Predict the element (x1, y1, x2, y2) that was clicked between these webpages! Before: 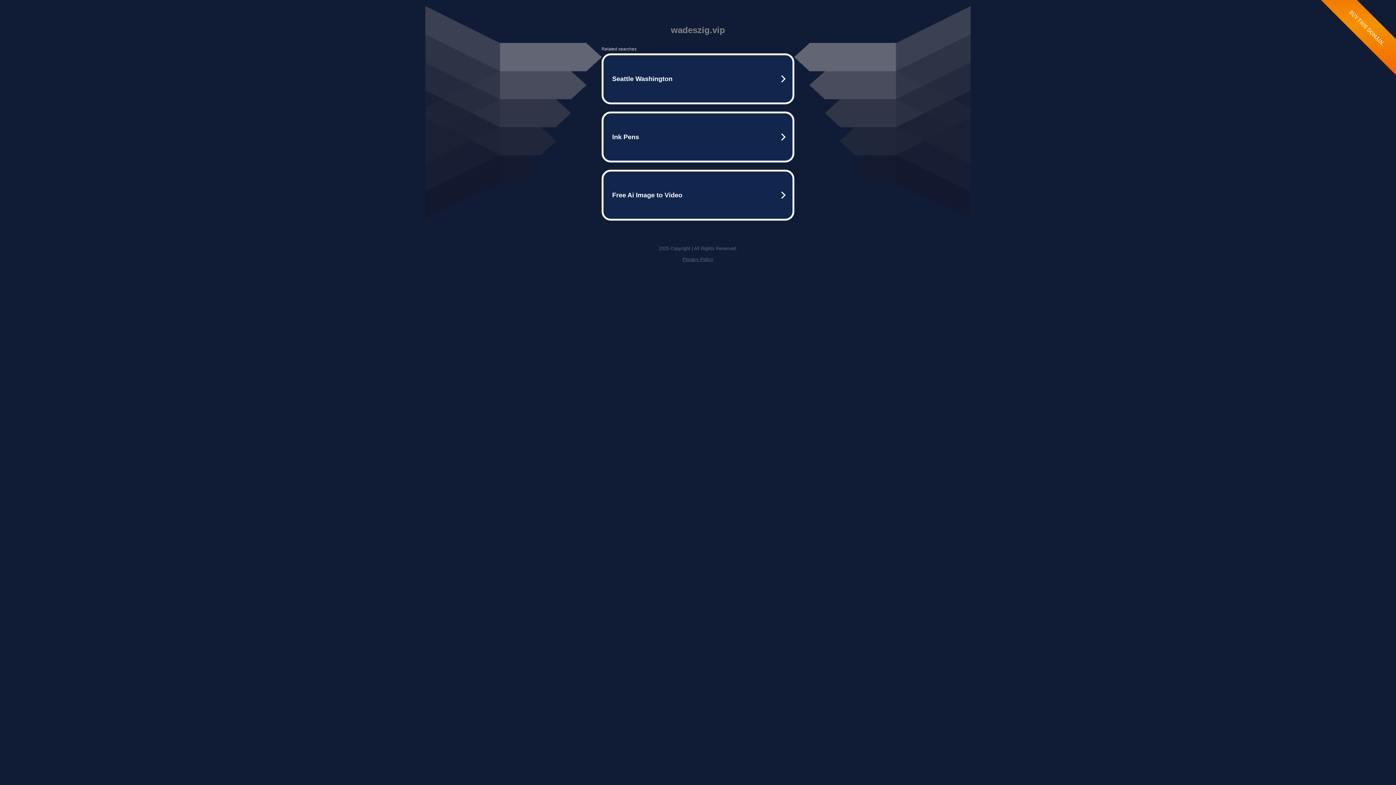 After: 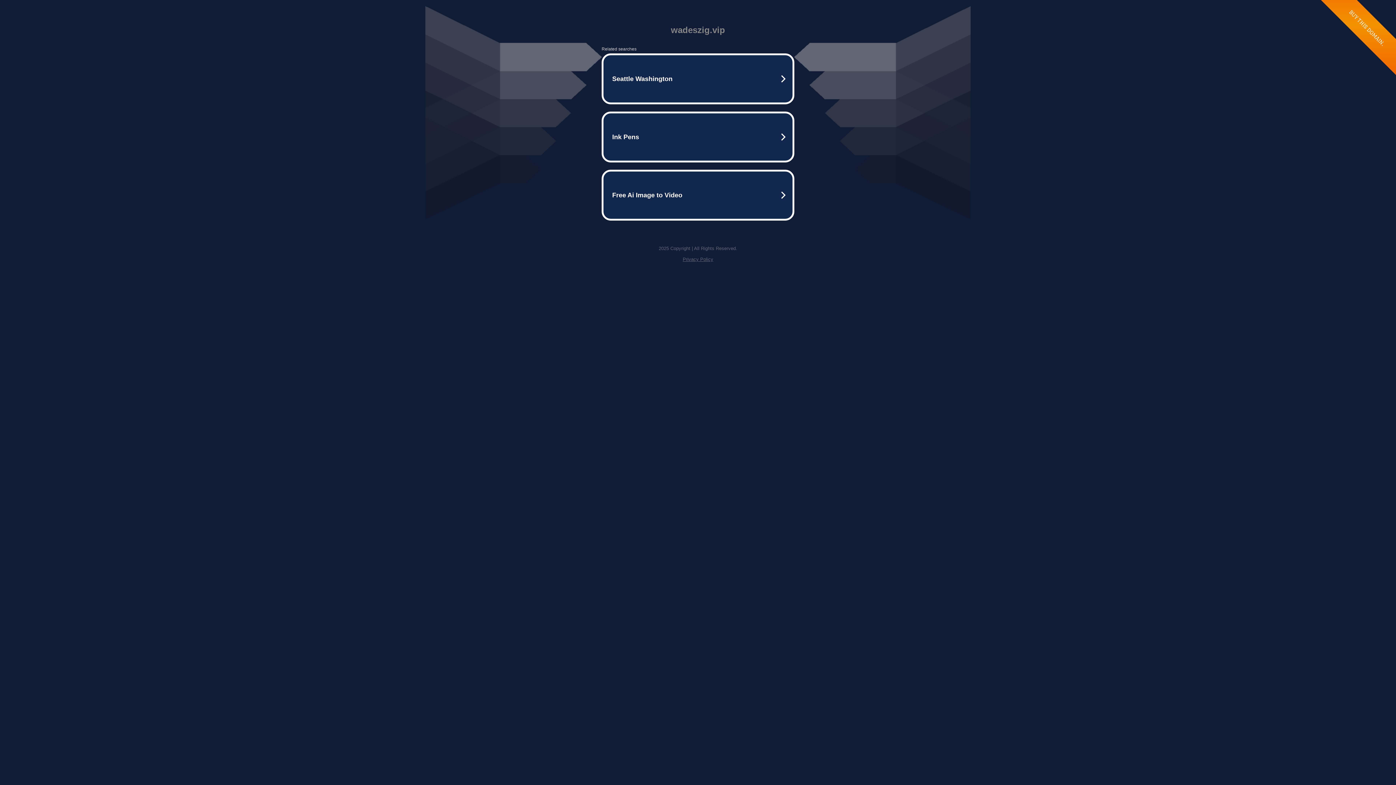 Action: bbox: (682, 256, 713, 262) label: Privacy Policy